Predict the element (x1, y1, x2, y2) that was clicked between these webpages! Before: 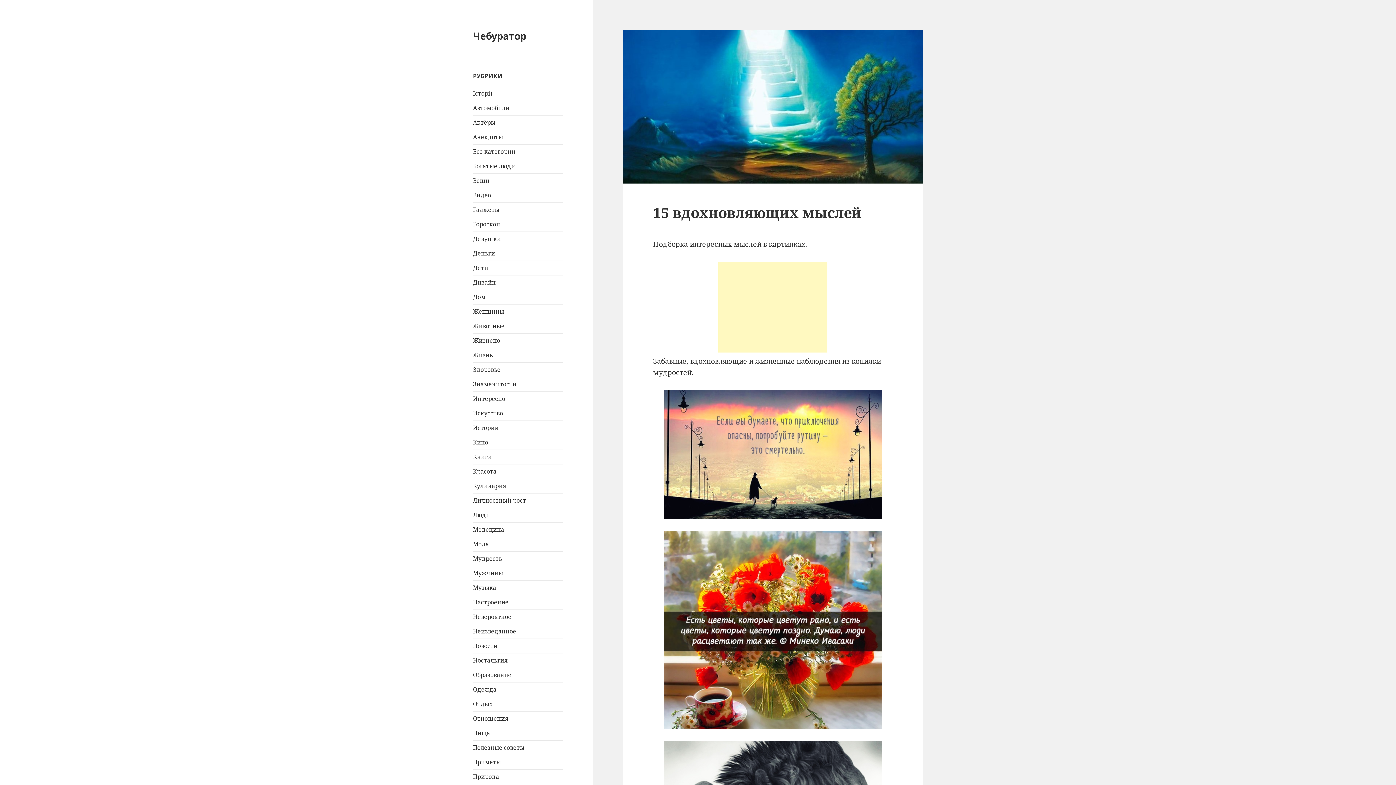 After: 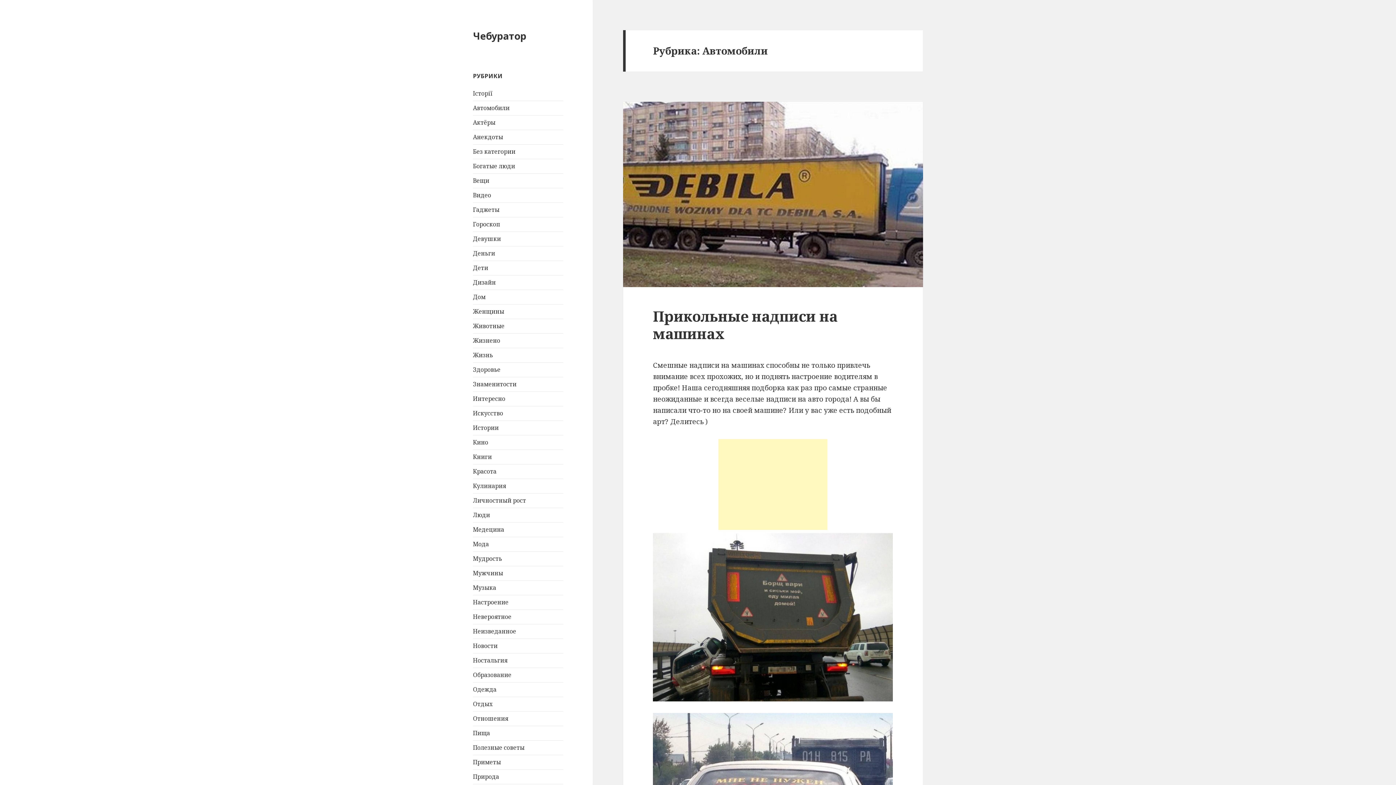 Action: bbox: (473, 104, 509, 112) label: Автомобили